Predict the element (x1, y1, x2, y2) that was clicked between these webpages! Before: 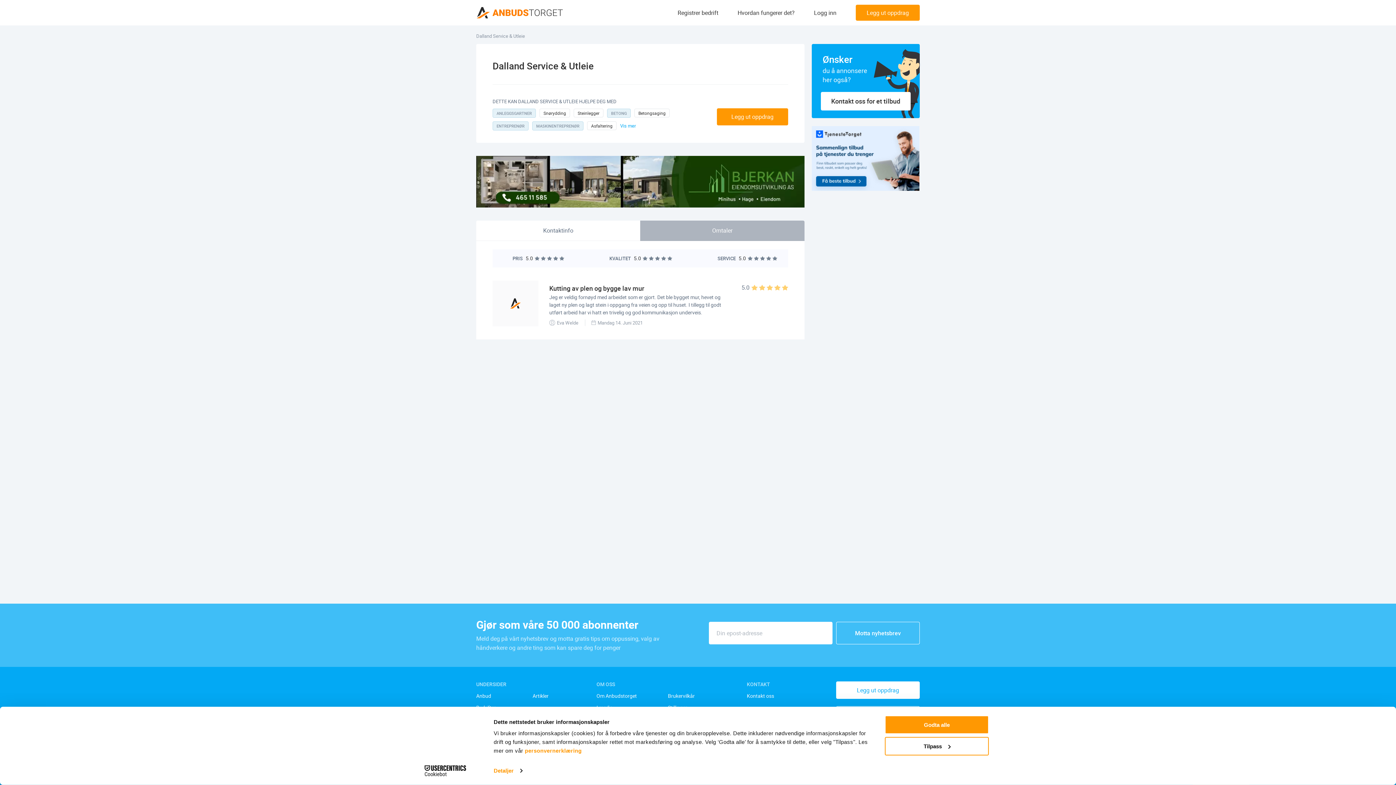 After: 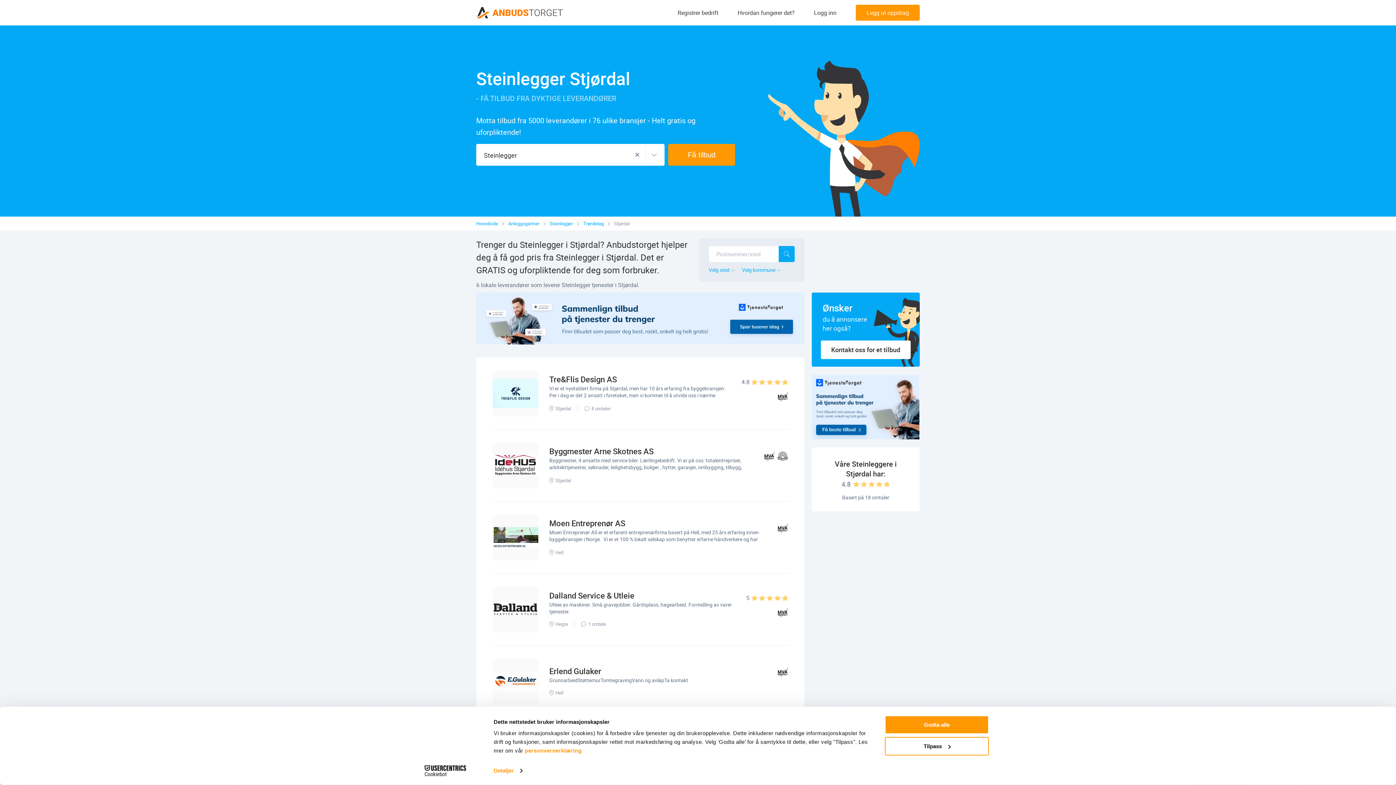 Action: label: Steinlegger bbox: (573, 108, 603, 117)